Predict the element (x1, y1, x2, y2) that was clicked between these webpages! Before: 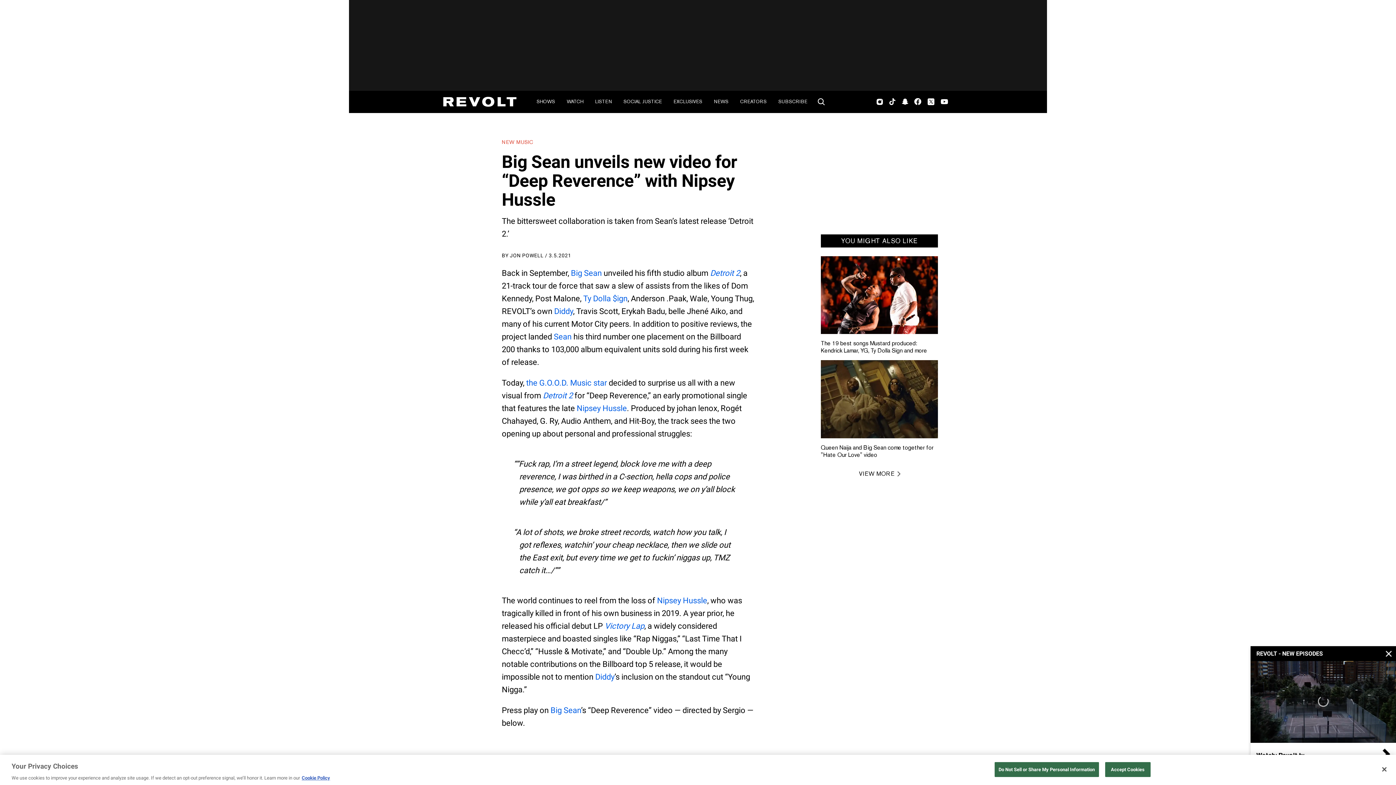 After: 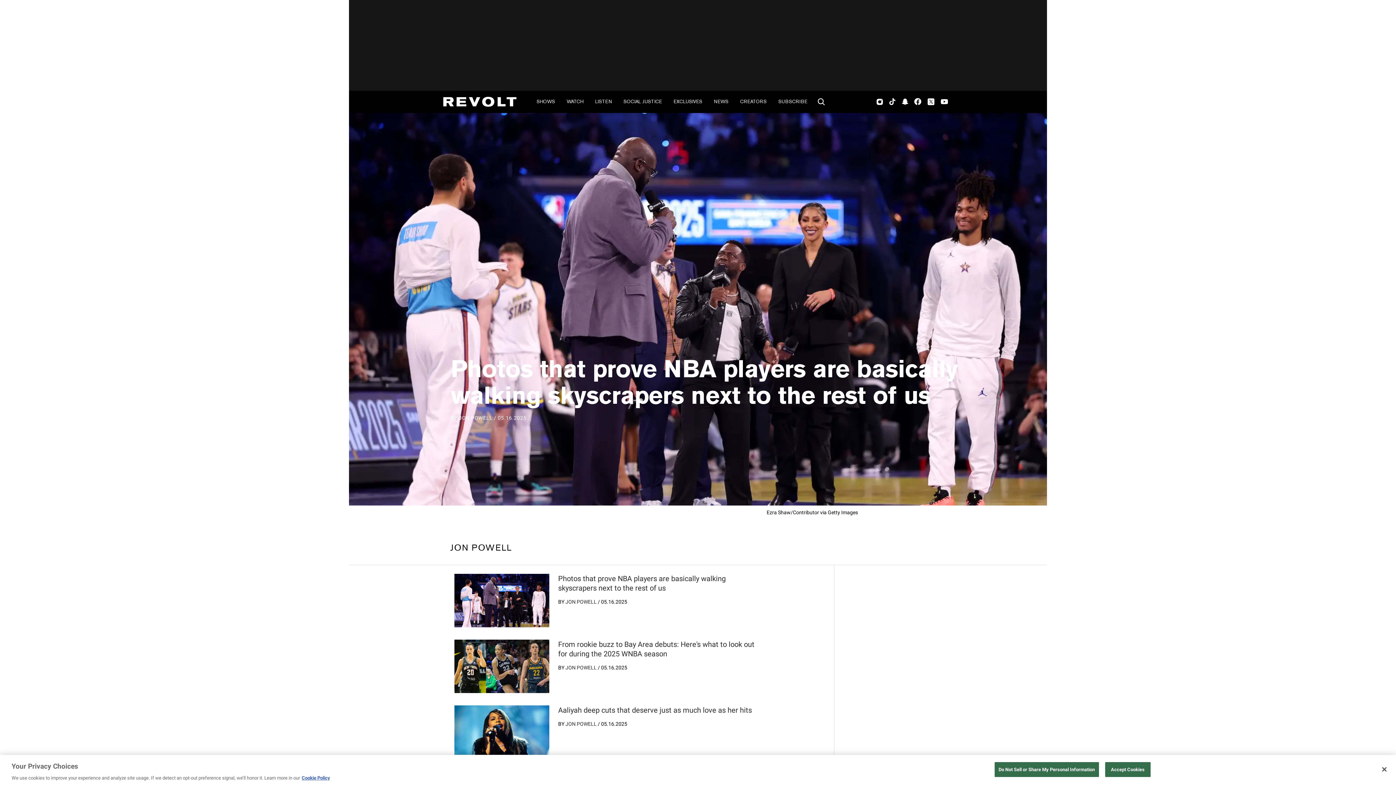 Action: bbox: (510, 252, 543, 258) label: JON POWELL